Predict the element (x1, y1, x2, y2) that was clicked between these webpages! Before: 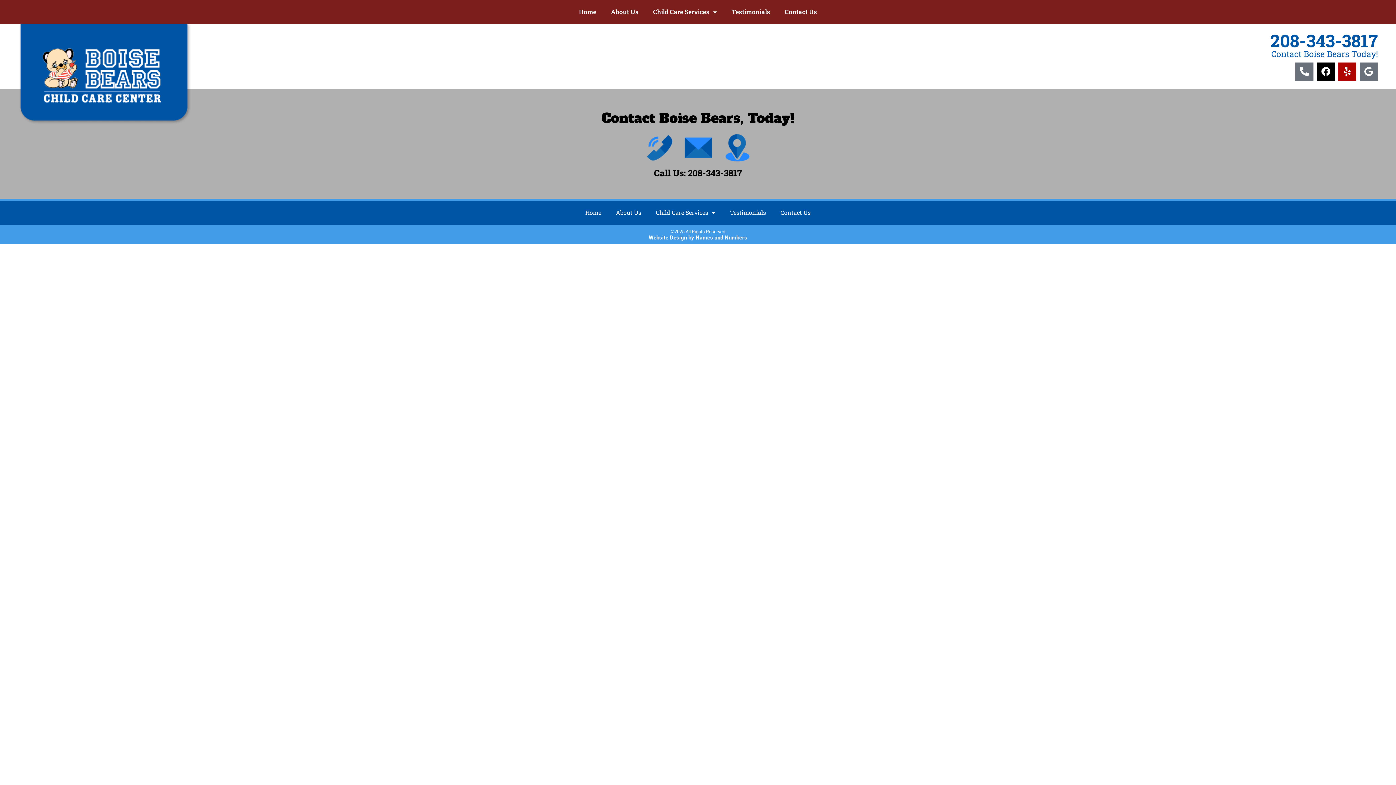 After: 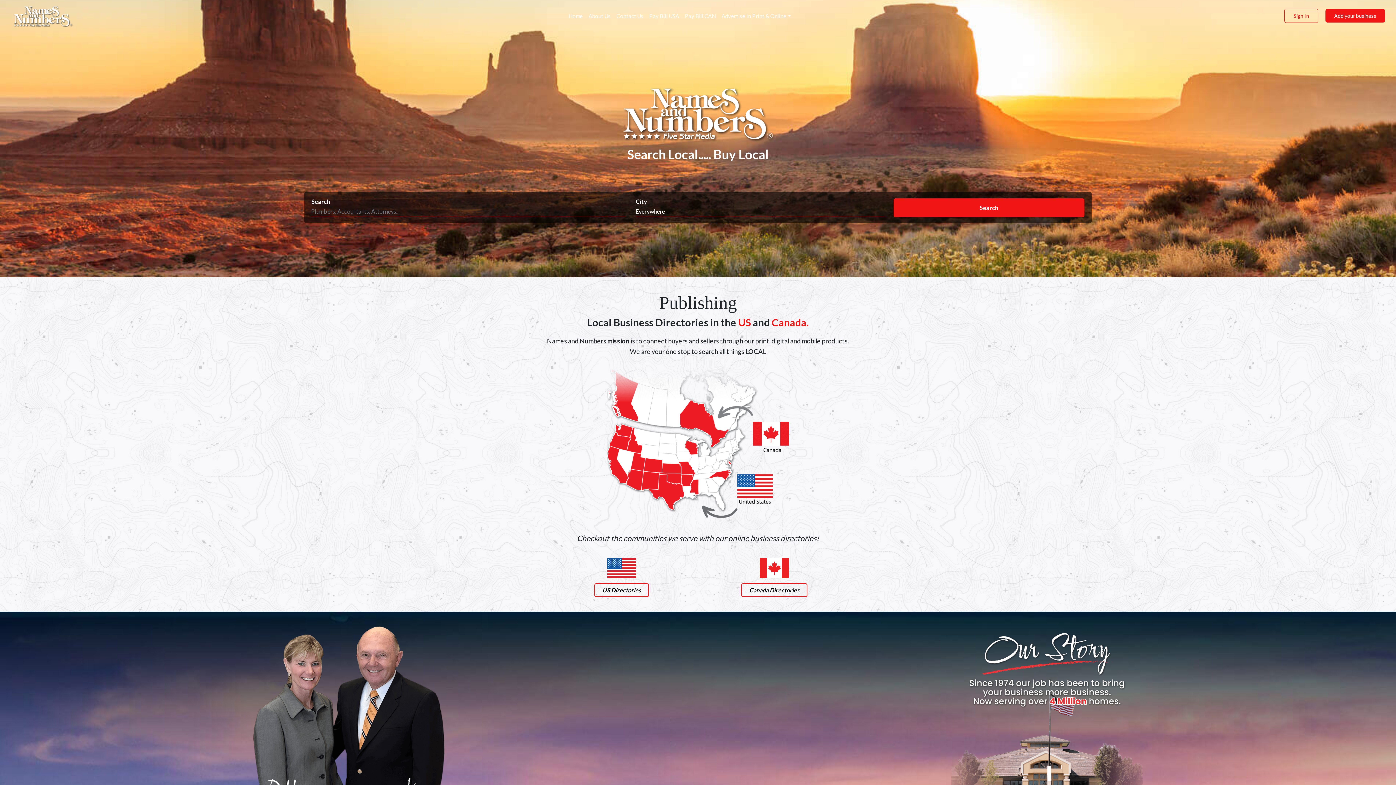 Action: label: Website Design by Names and Numbers bbox: (648, 234, 747, 240)